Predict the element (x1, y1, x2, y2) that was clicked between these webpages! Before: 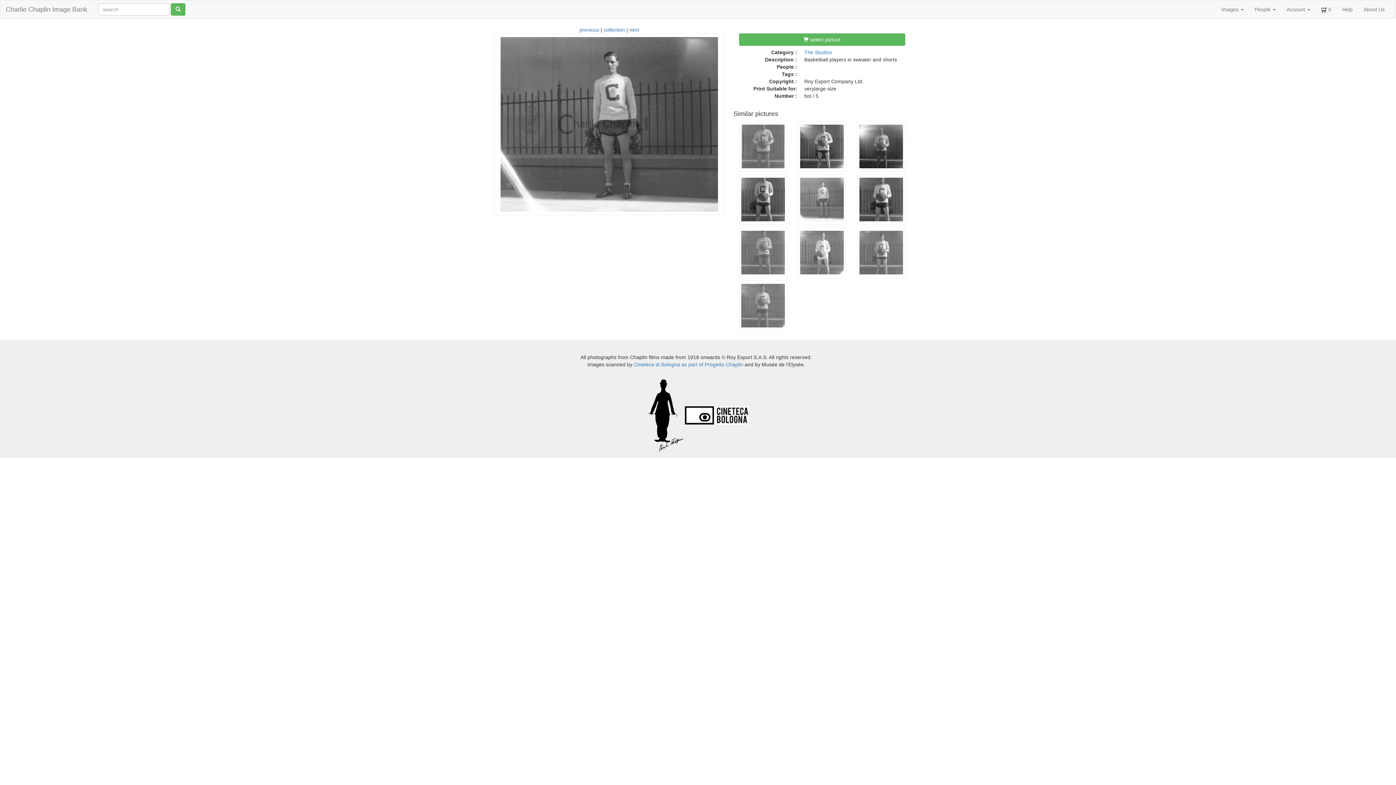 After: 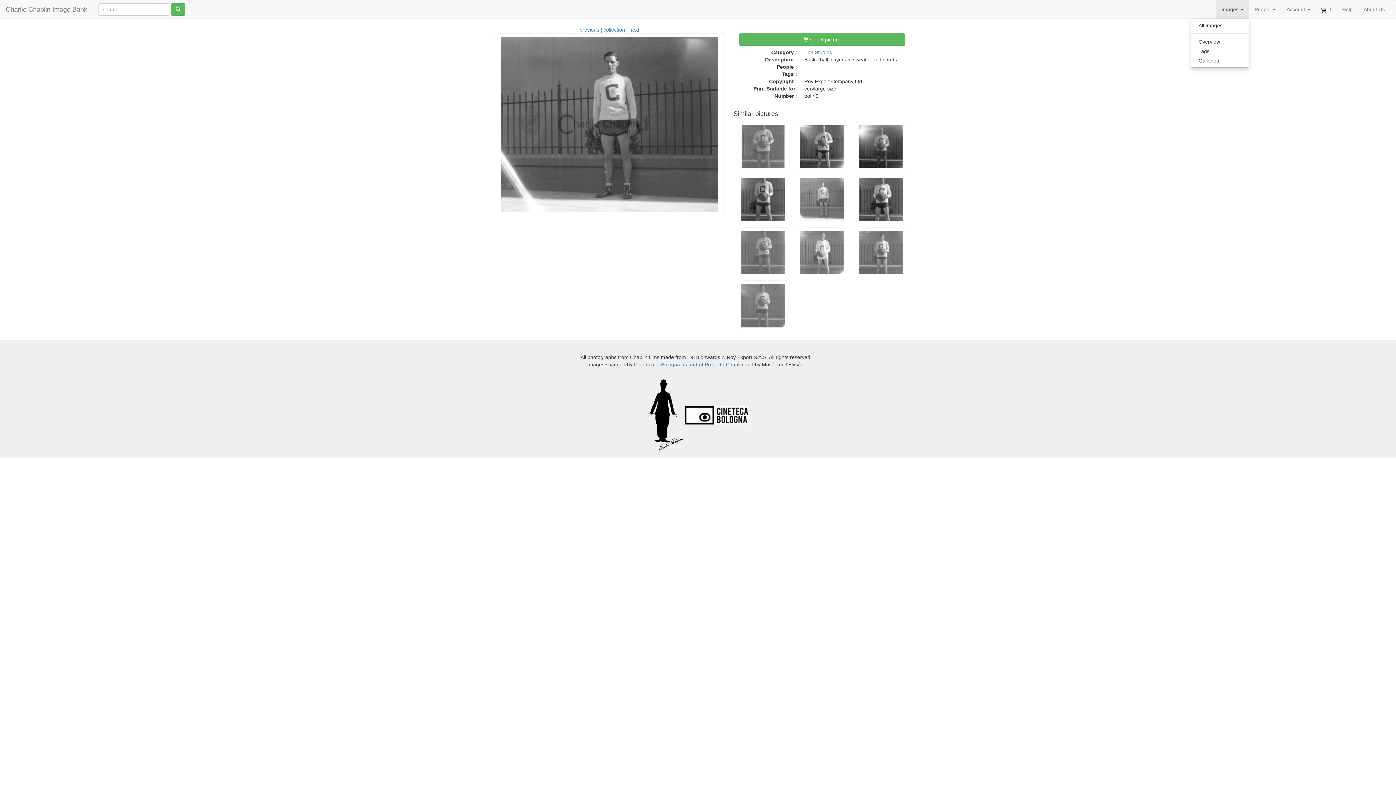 Action: label: Images  bbox: (1216, 0, 1249, 18)